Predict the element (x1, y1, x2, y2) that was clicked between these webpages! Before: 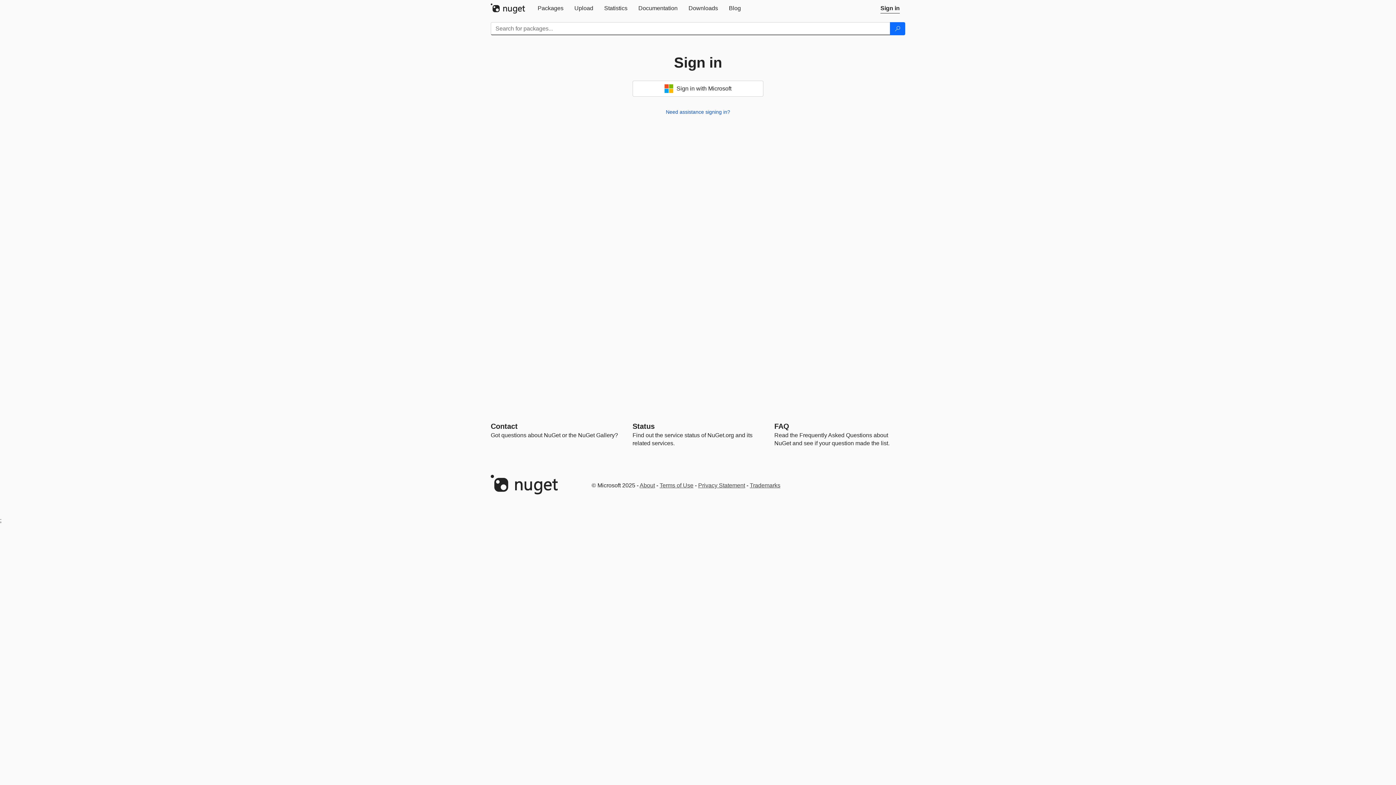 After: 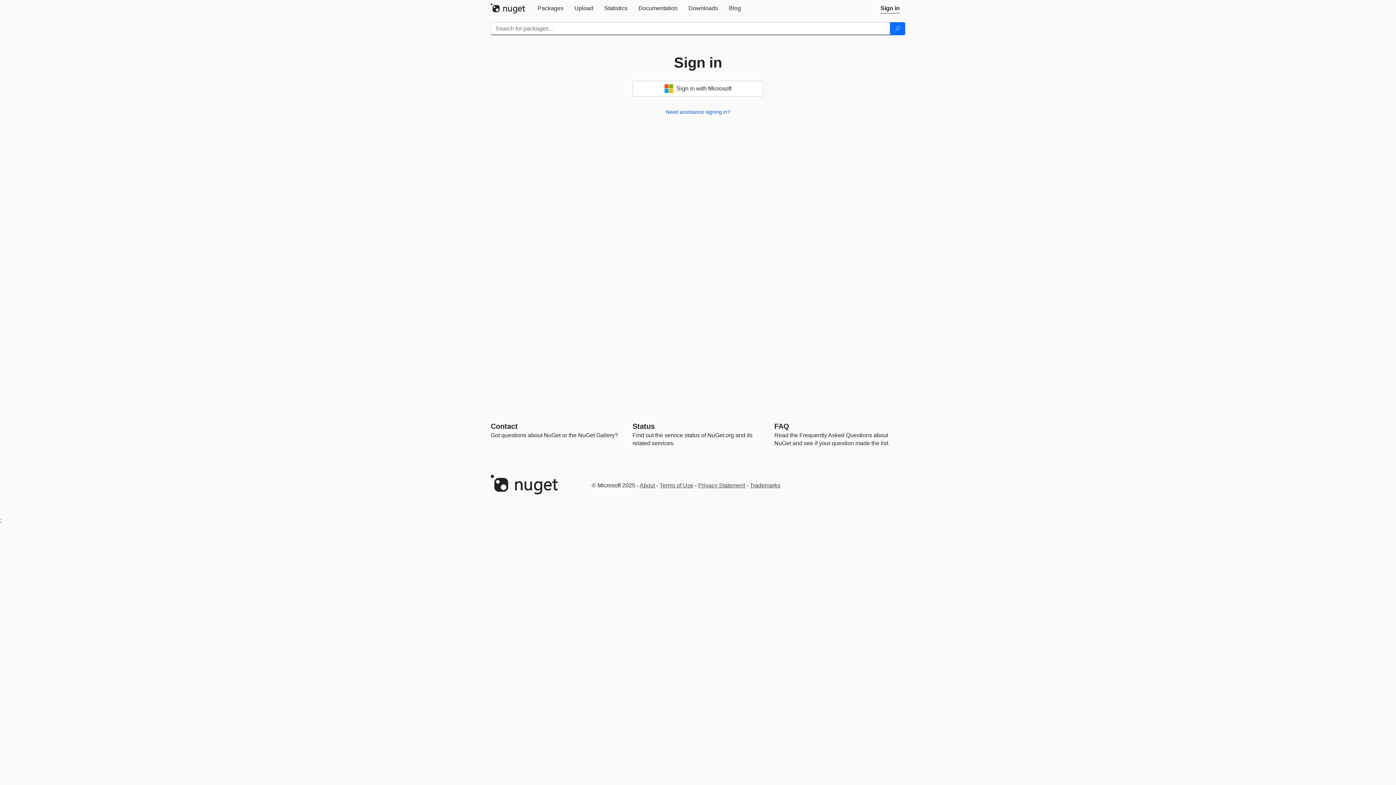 Action: label: Sign in bbox: (875, 0, 905, 16)